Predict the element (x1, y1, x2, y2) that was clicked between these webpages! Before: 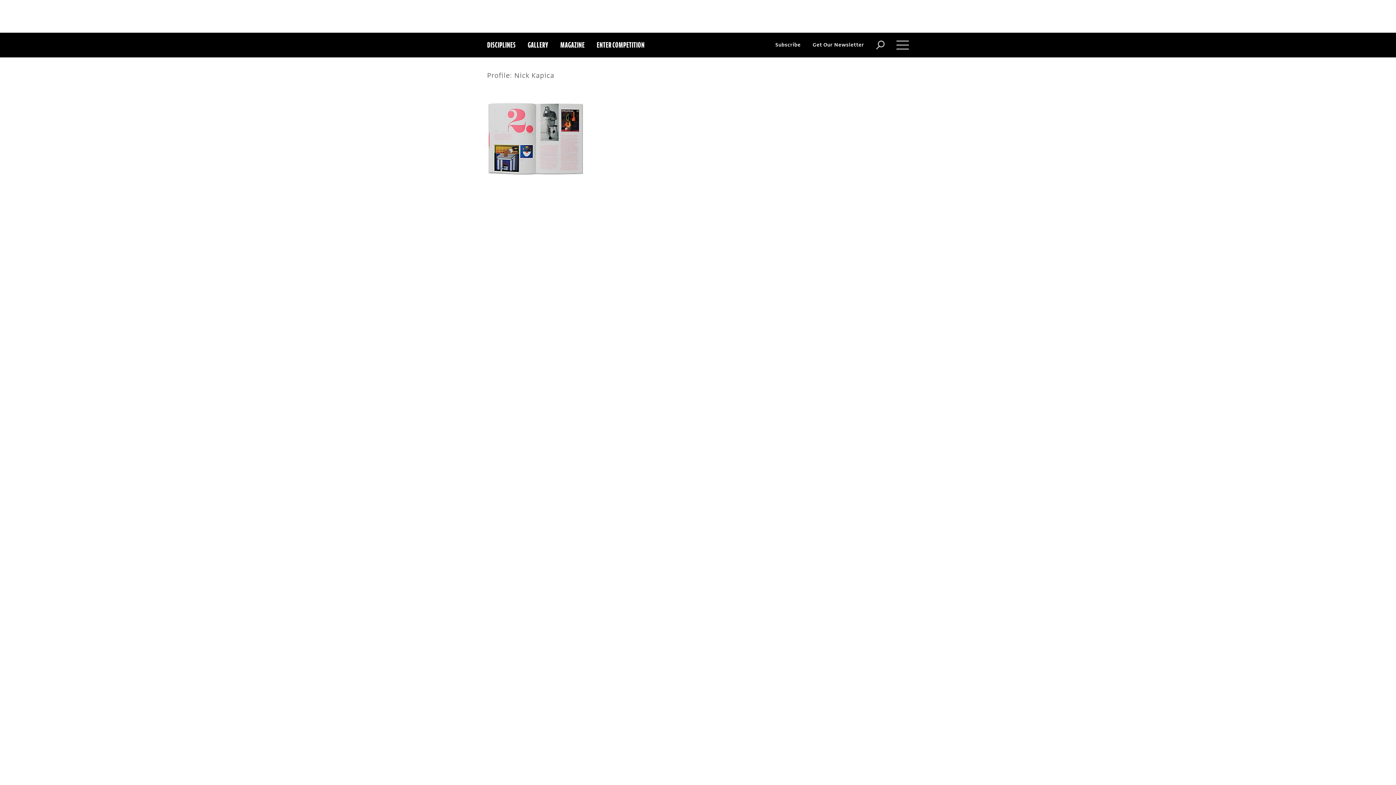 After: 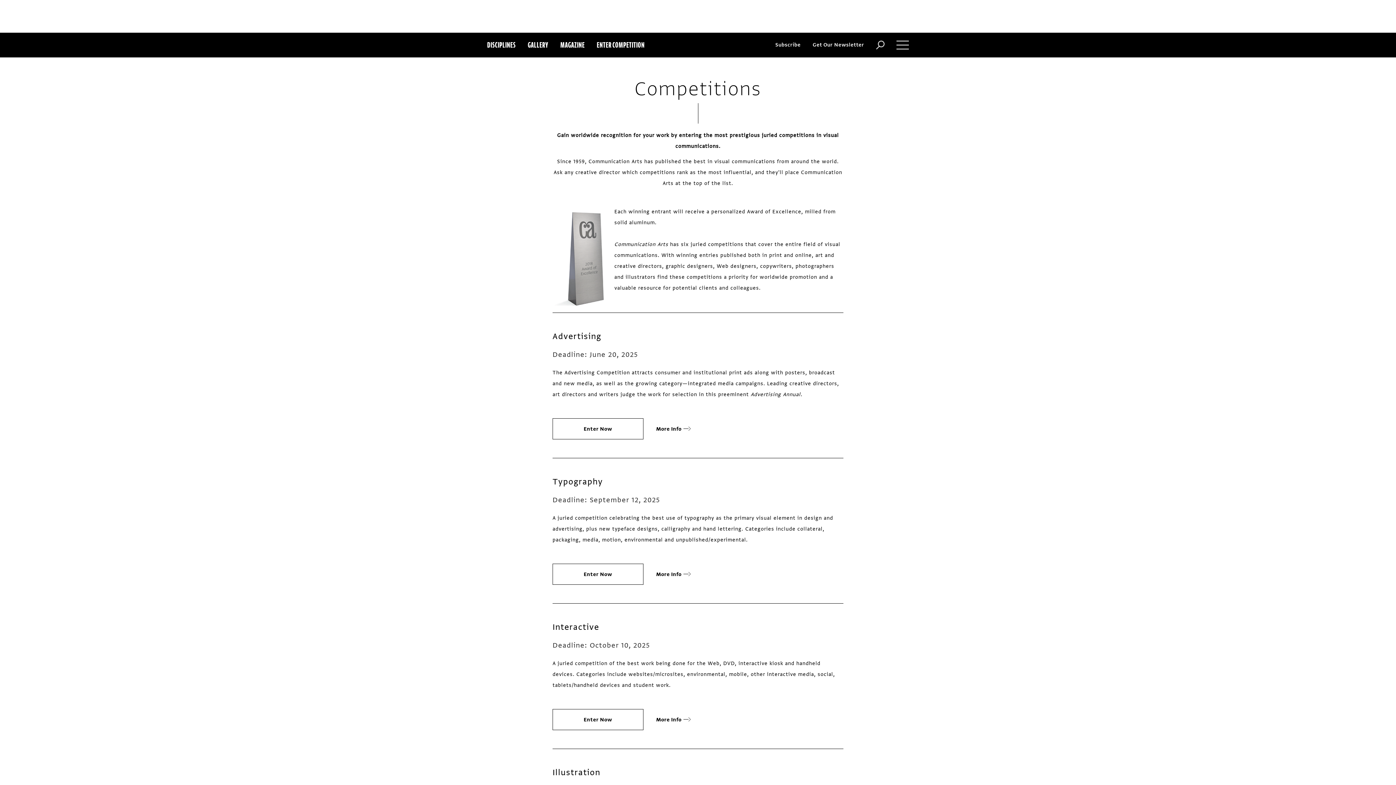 Action: label: ENTER COMPETITION bbox: (596, 32, 644, 57)